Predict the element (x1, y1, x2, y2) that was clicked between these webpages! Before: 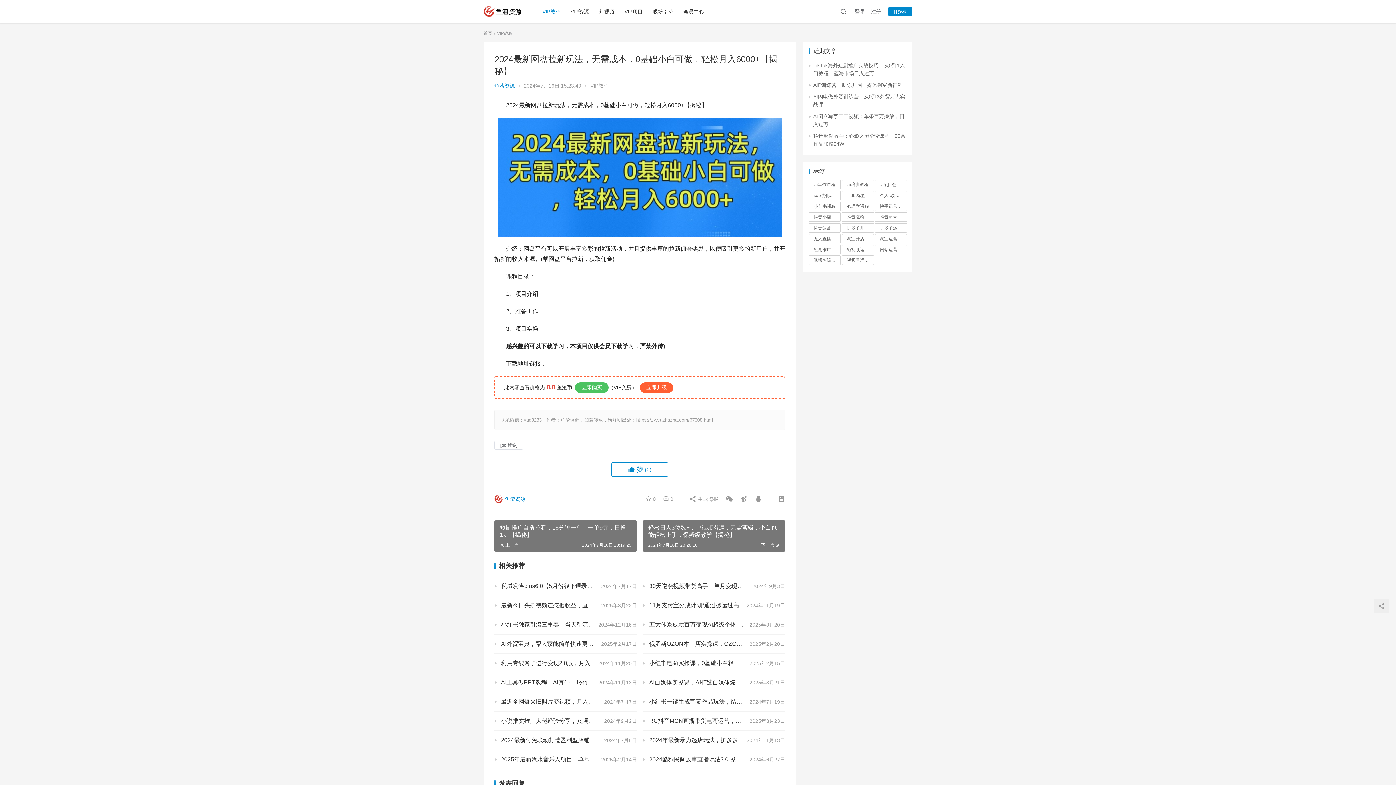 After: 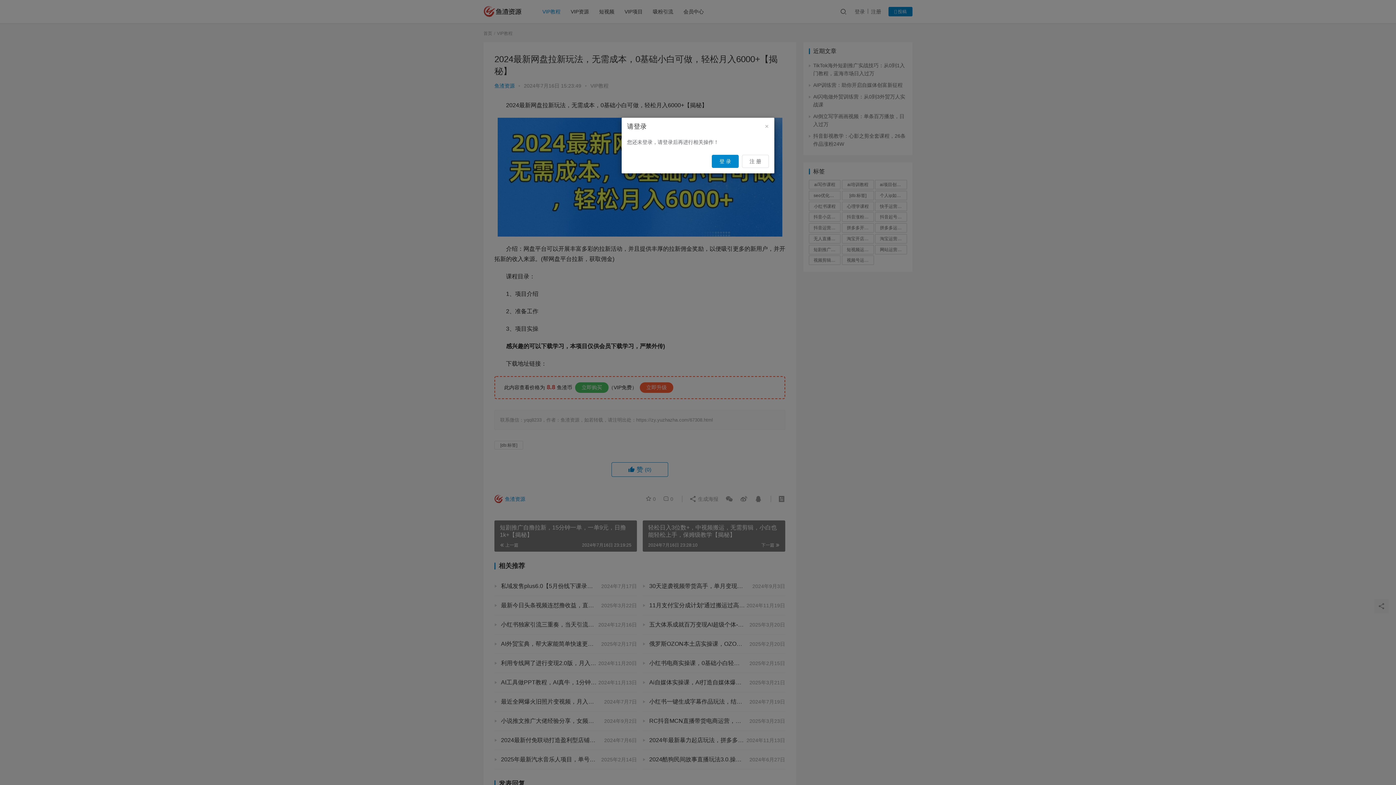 Action: bbox: (645, 494, 658, 503) label:  0